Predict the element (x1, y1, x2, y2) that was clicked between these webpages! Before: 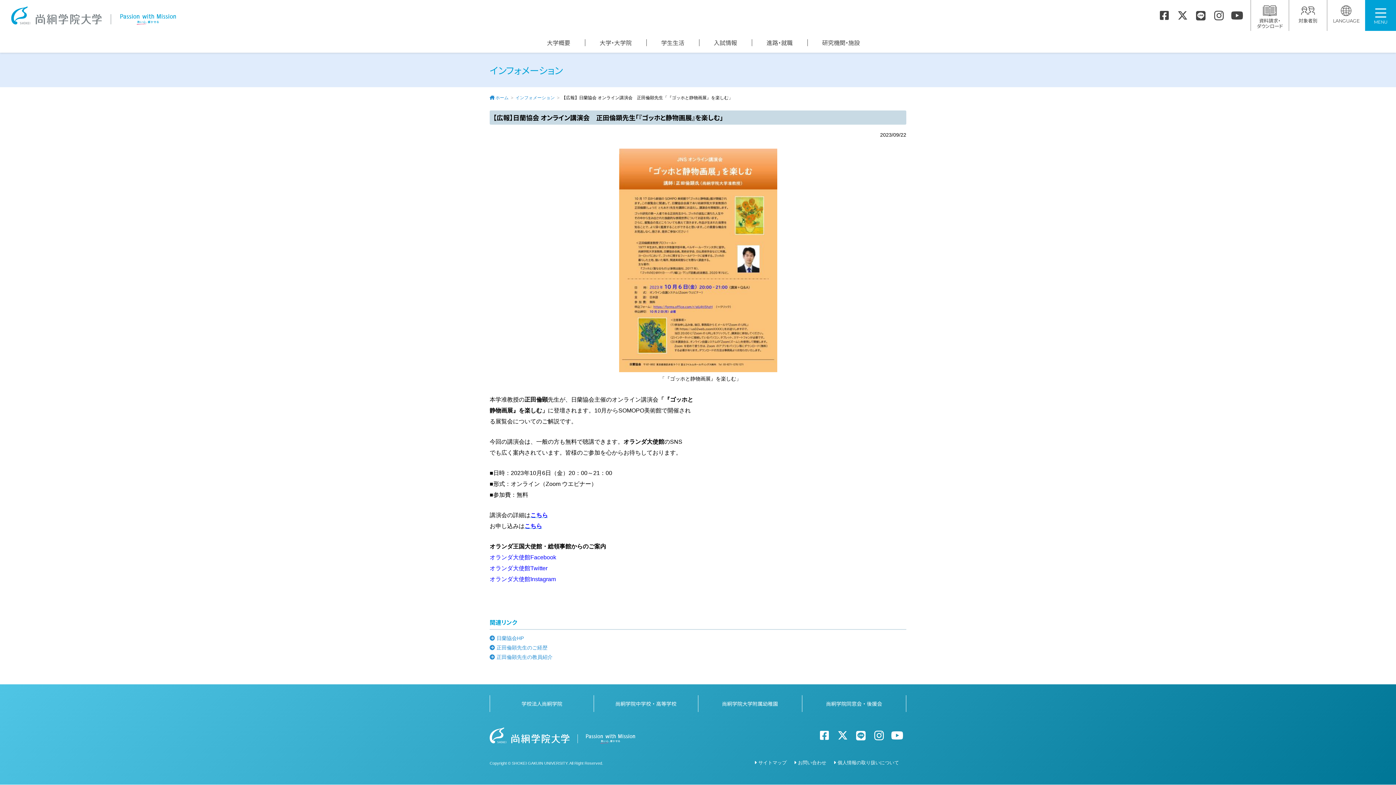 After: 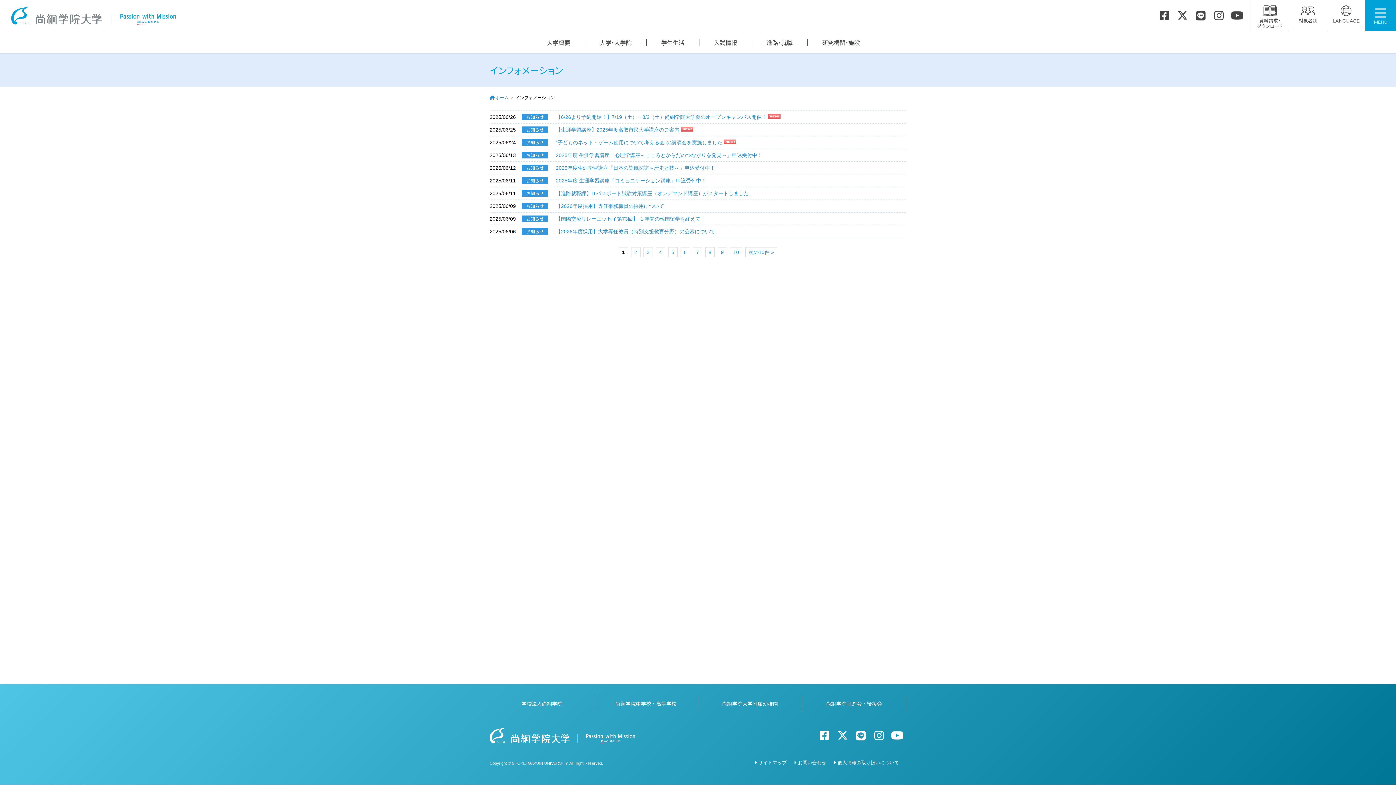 Action: label: インフォメーション bbox: (515, 95, 554, 100)